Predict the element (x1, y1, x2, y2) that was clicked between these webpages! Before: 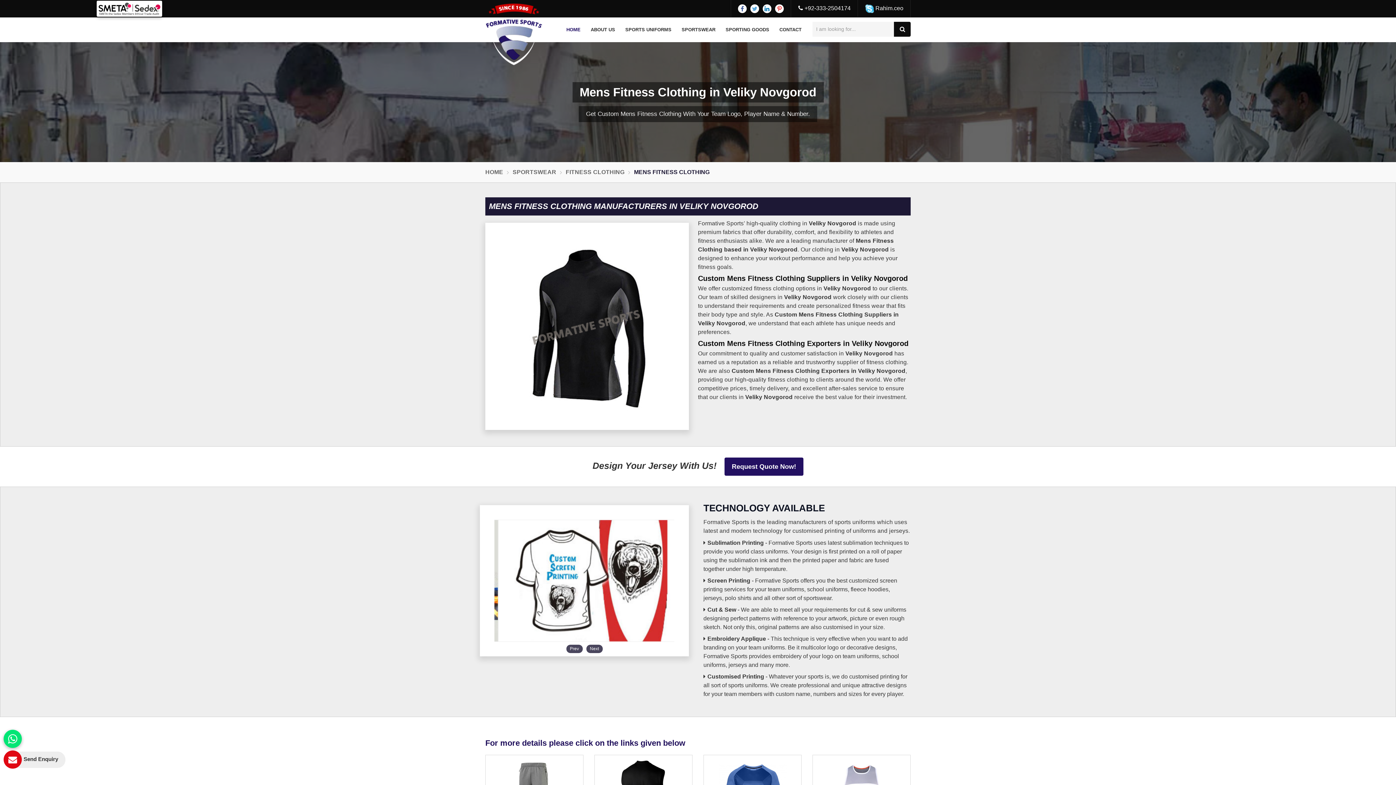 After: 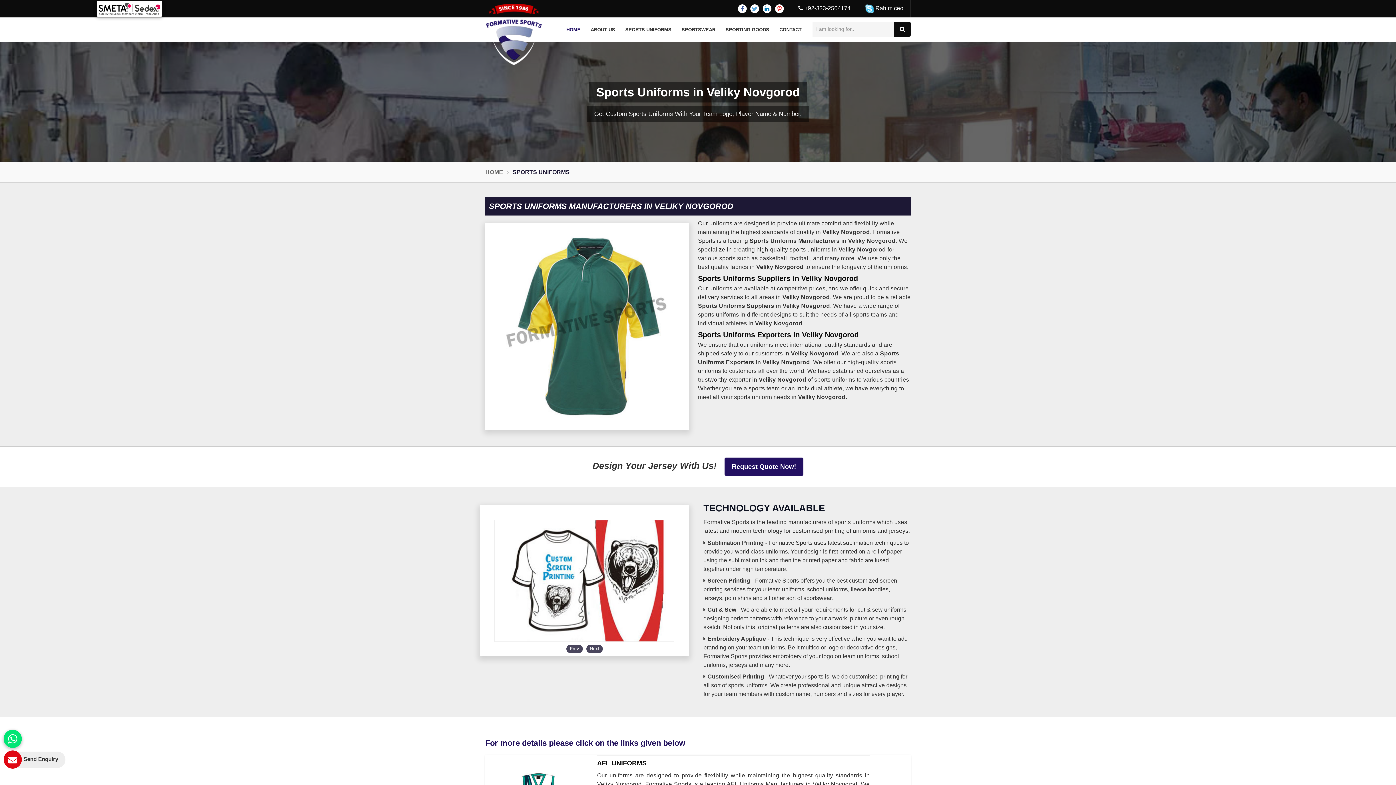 Action: bbox: (621, 17, 676, 42) label: SPORTS UNIFORMS